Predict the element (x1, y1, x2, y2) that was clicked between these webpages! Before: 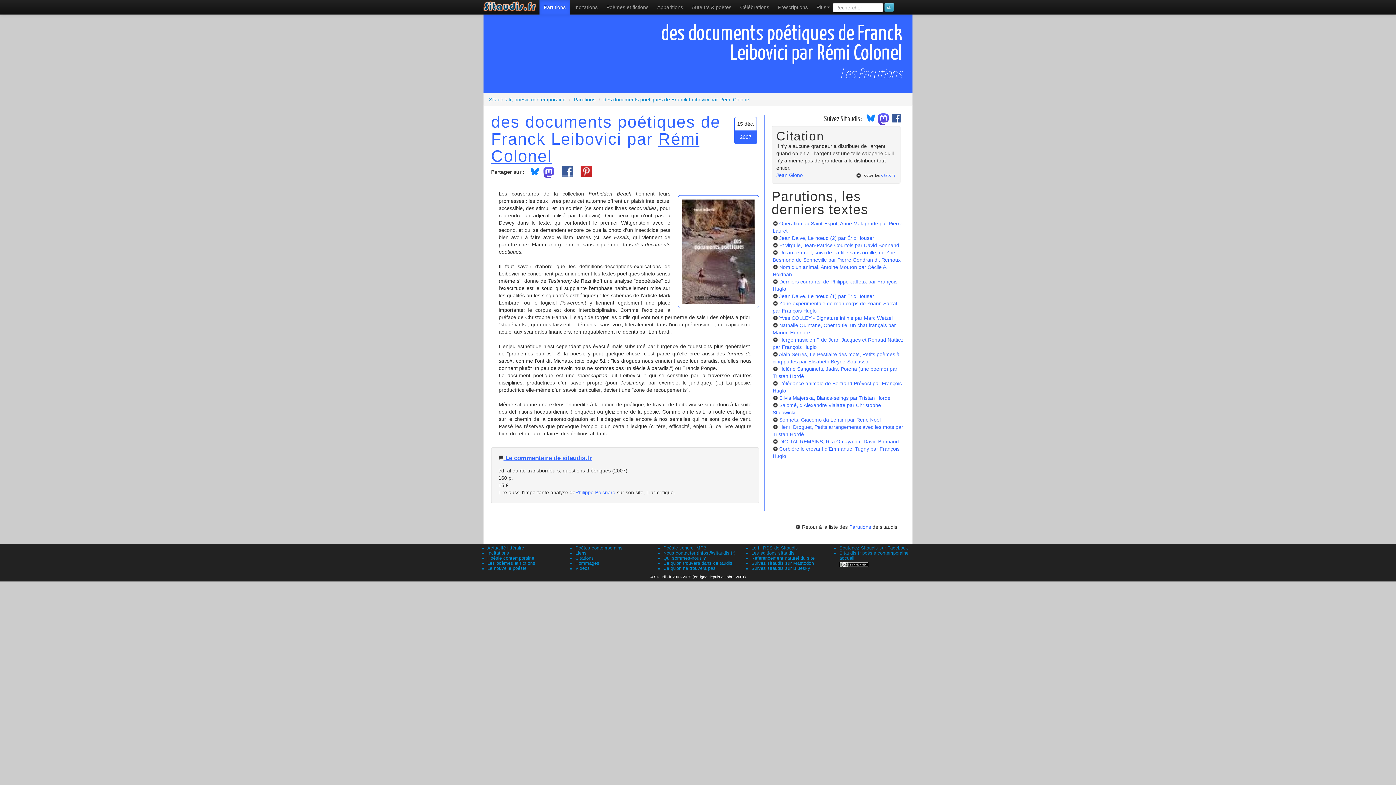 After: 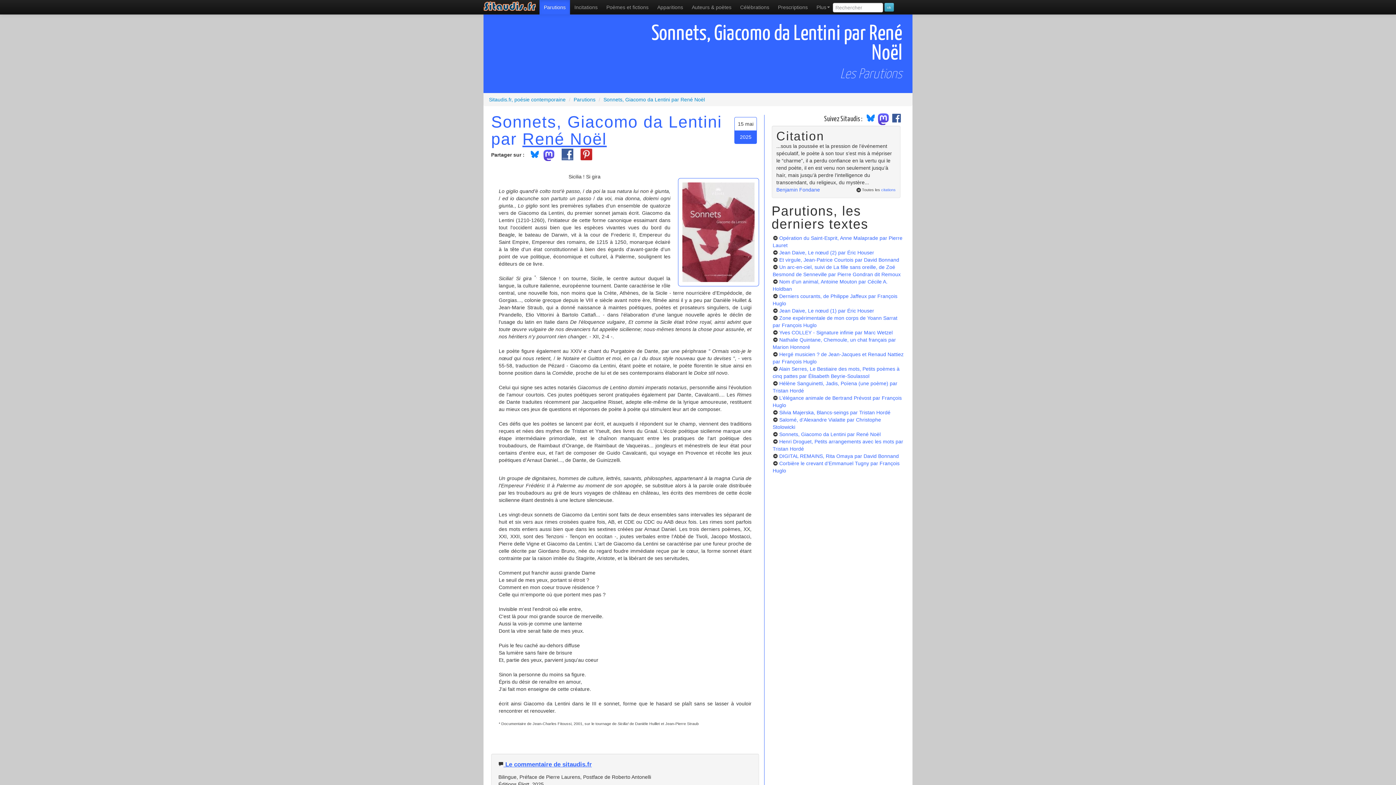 Action: bbox: (779, 417, 880, 422) label: Sonnets, Giacomo da Lentini par René Noël